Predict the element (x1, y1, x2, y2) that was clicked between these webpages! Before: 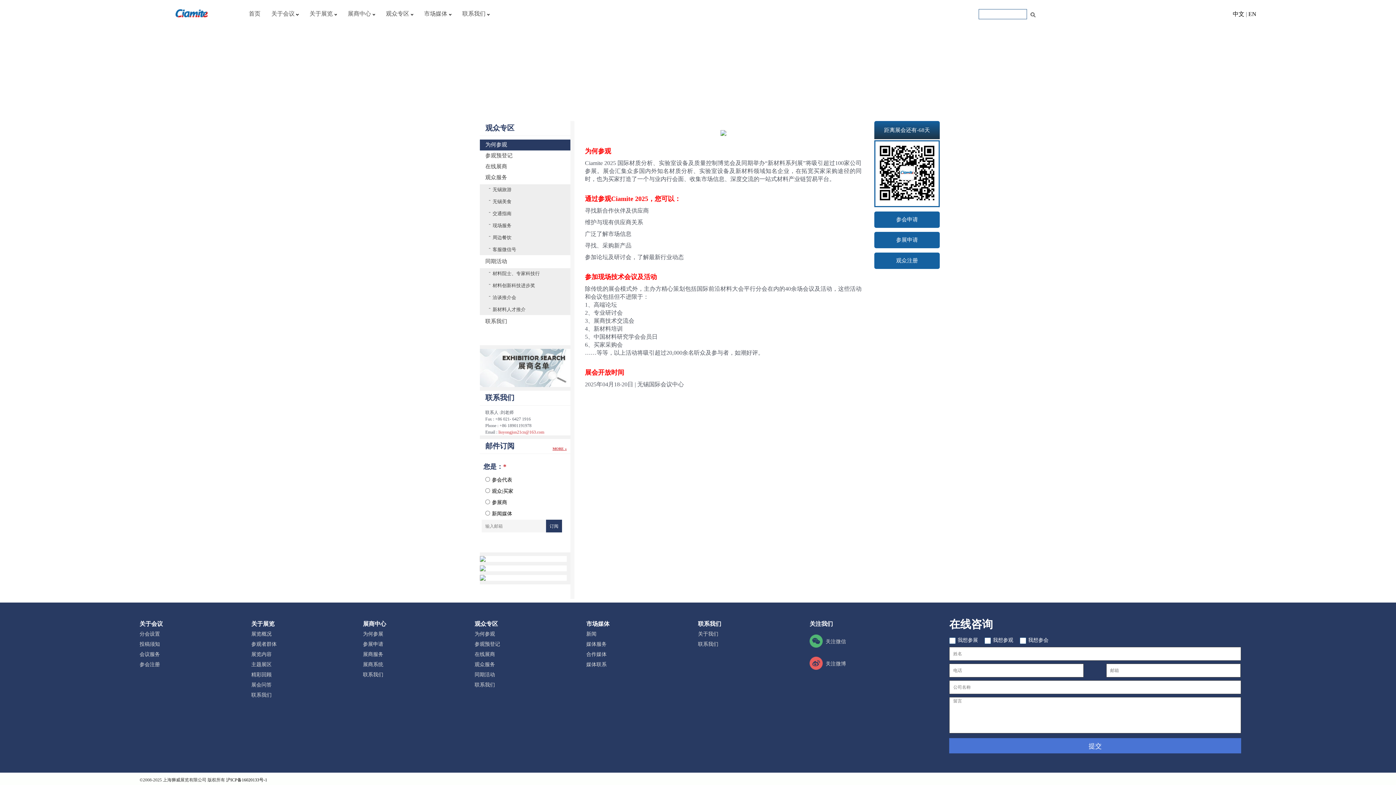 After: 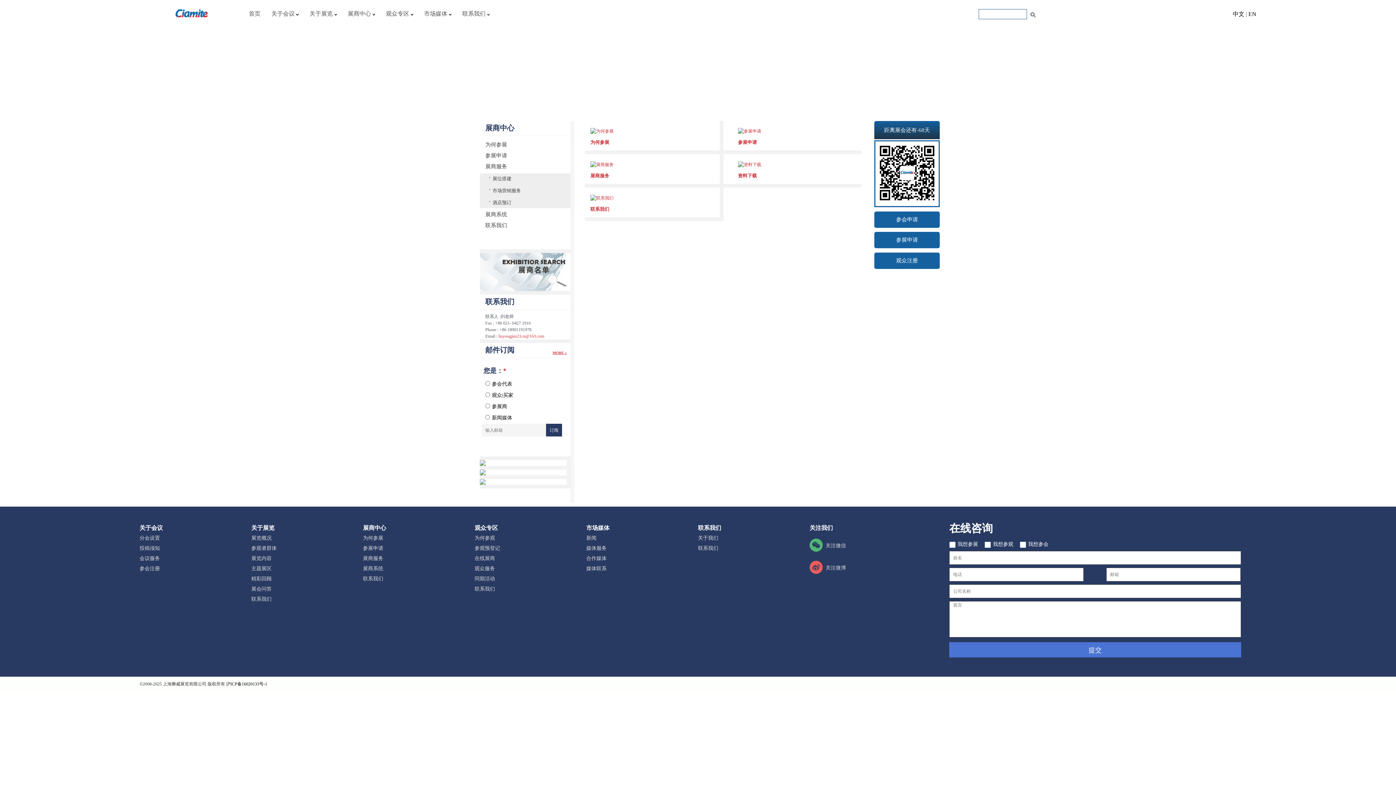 Action: label: 展商中心 bbox: (363, 621, 386, 627)